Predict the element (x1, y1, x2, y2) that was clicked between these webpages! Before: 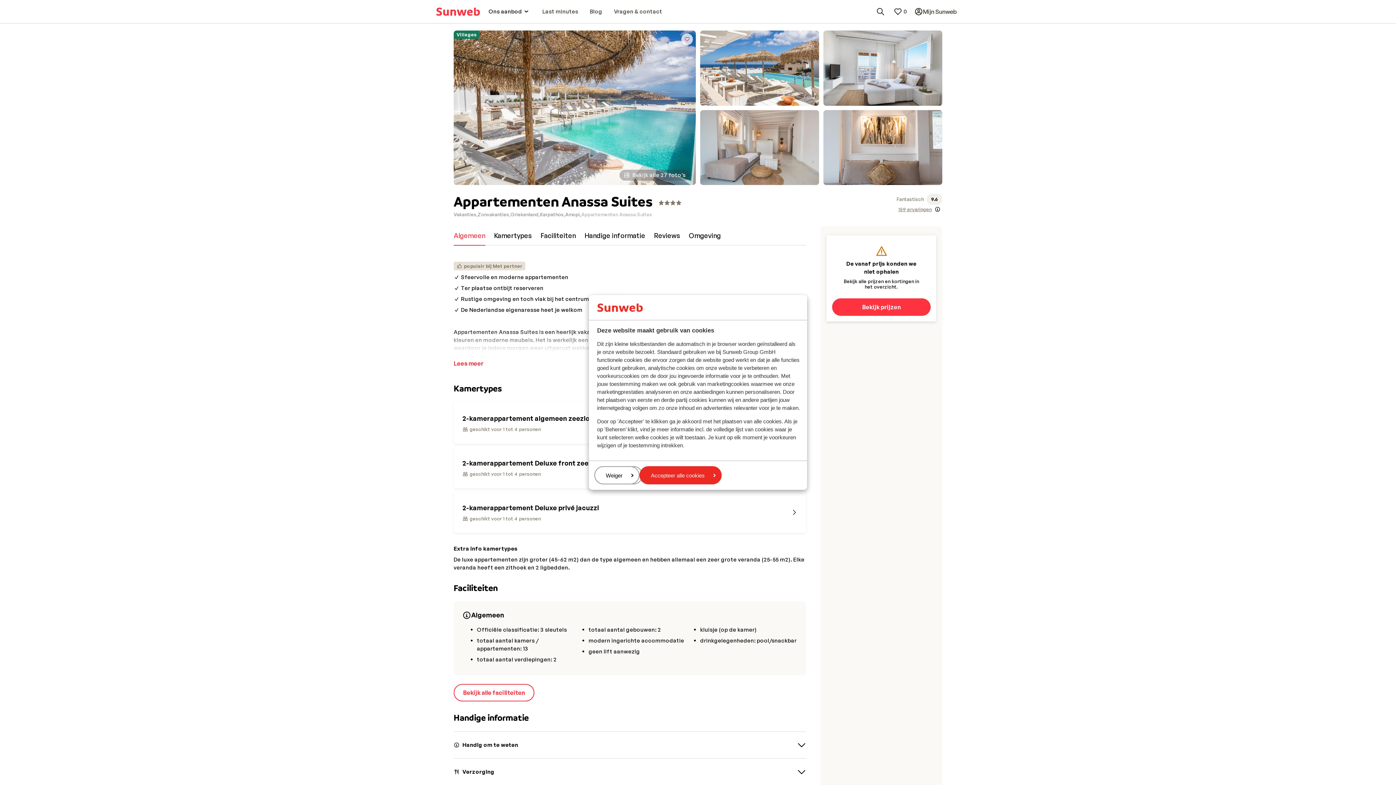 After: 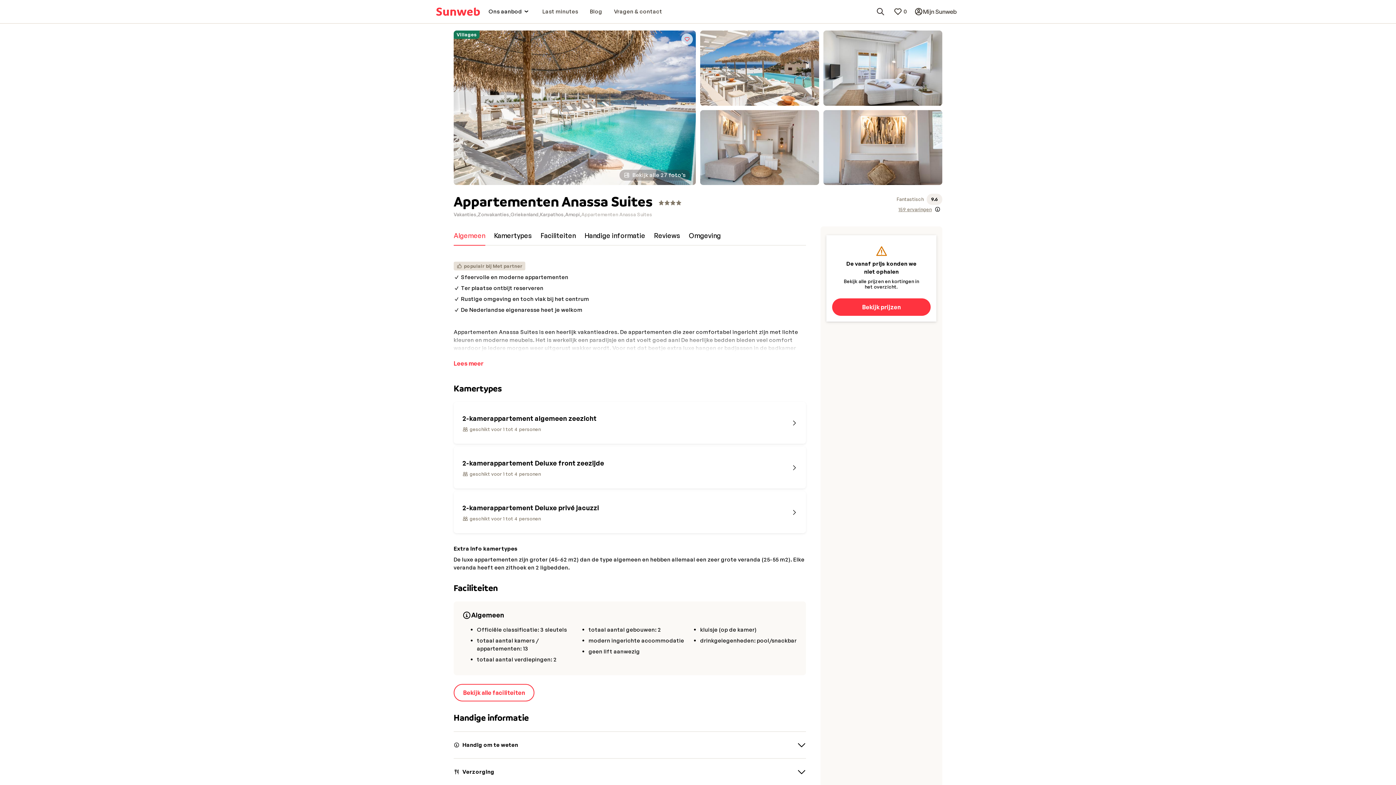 Action: label: Accepteer alle cookies bbox: (639, 466, 721, 484)